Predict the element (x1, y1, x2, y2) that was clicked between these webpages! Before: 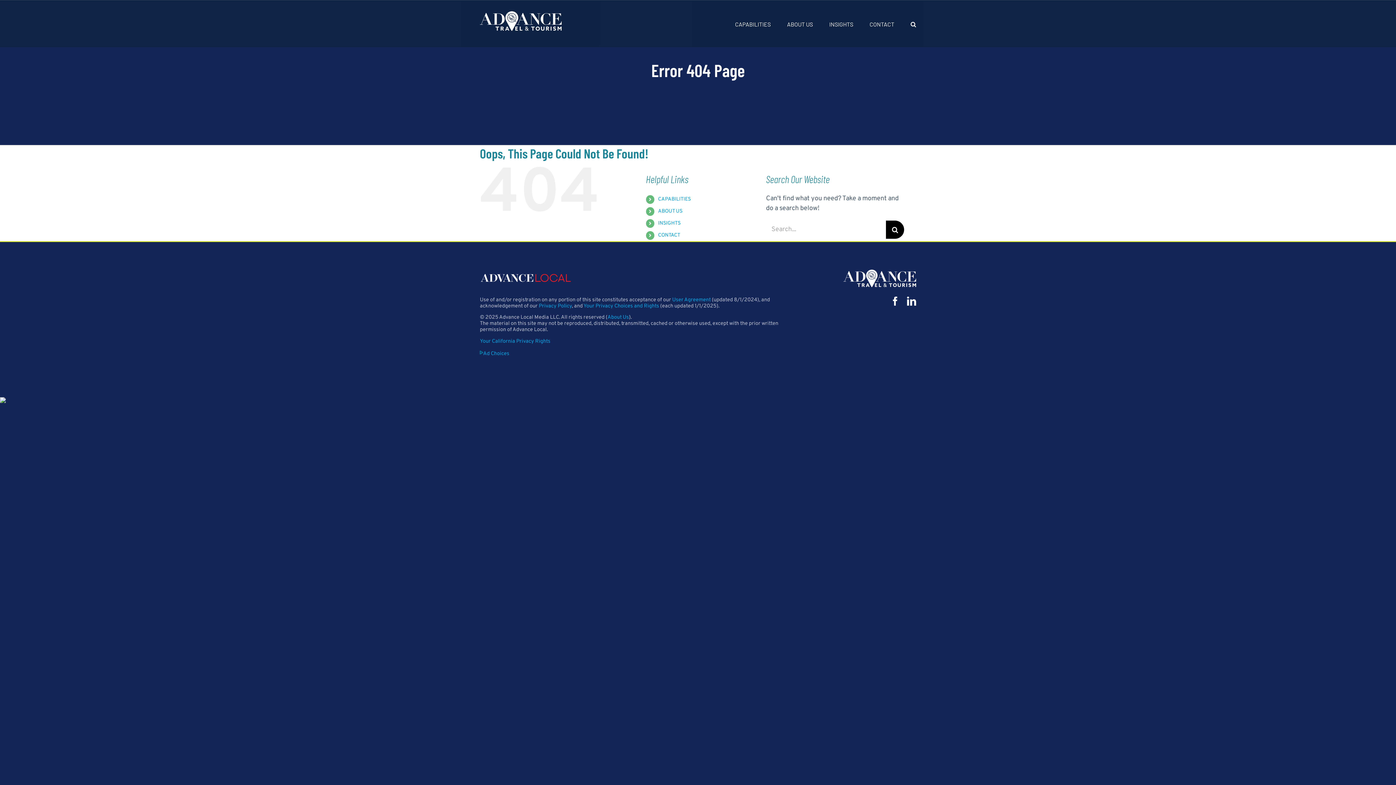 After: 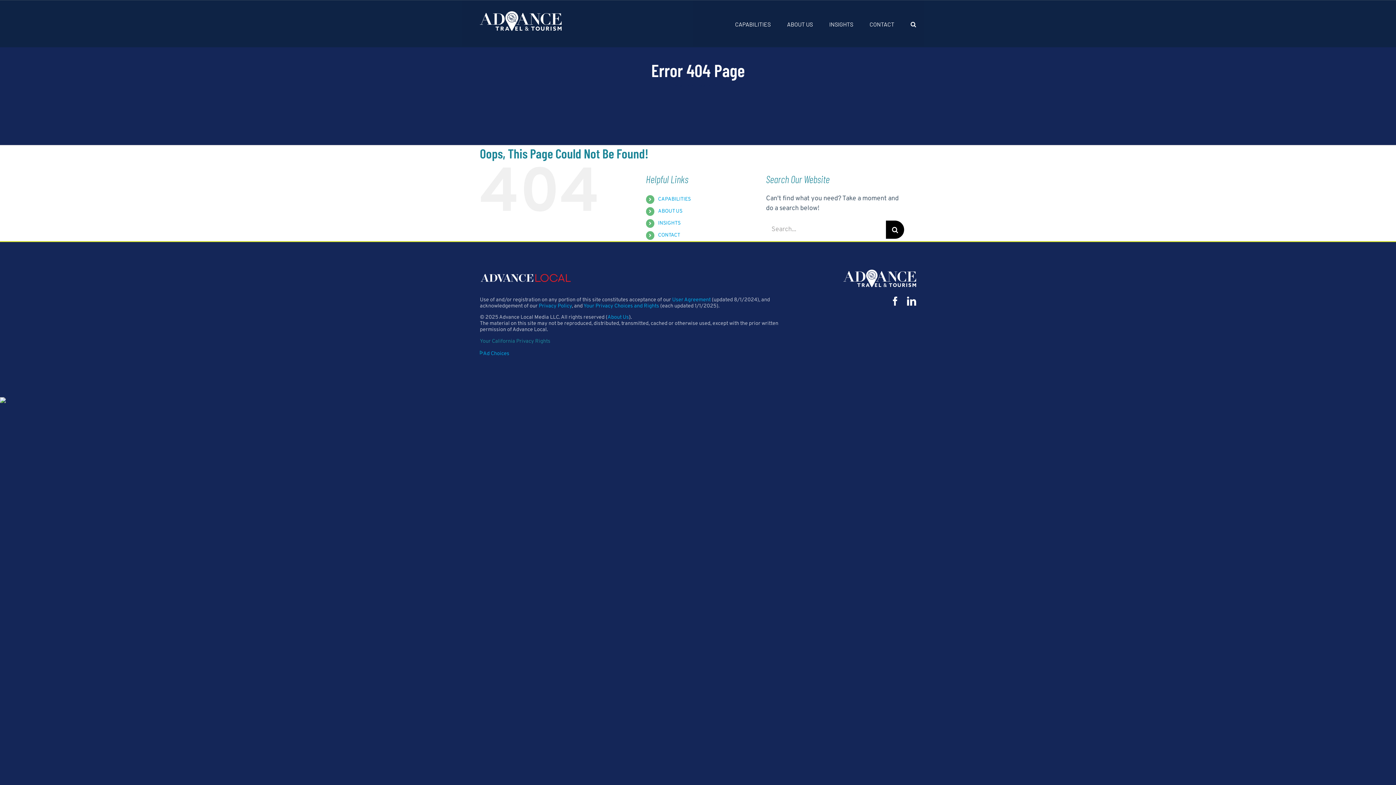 Action: label: Your California Privacy Rights bbox: (479, 338, 550, 344)